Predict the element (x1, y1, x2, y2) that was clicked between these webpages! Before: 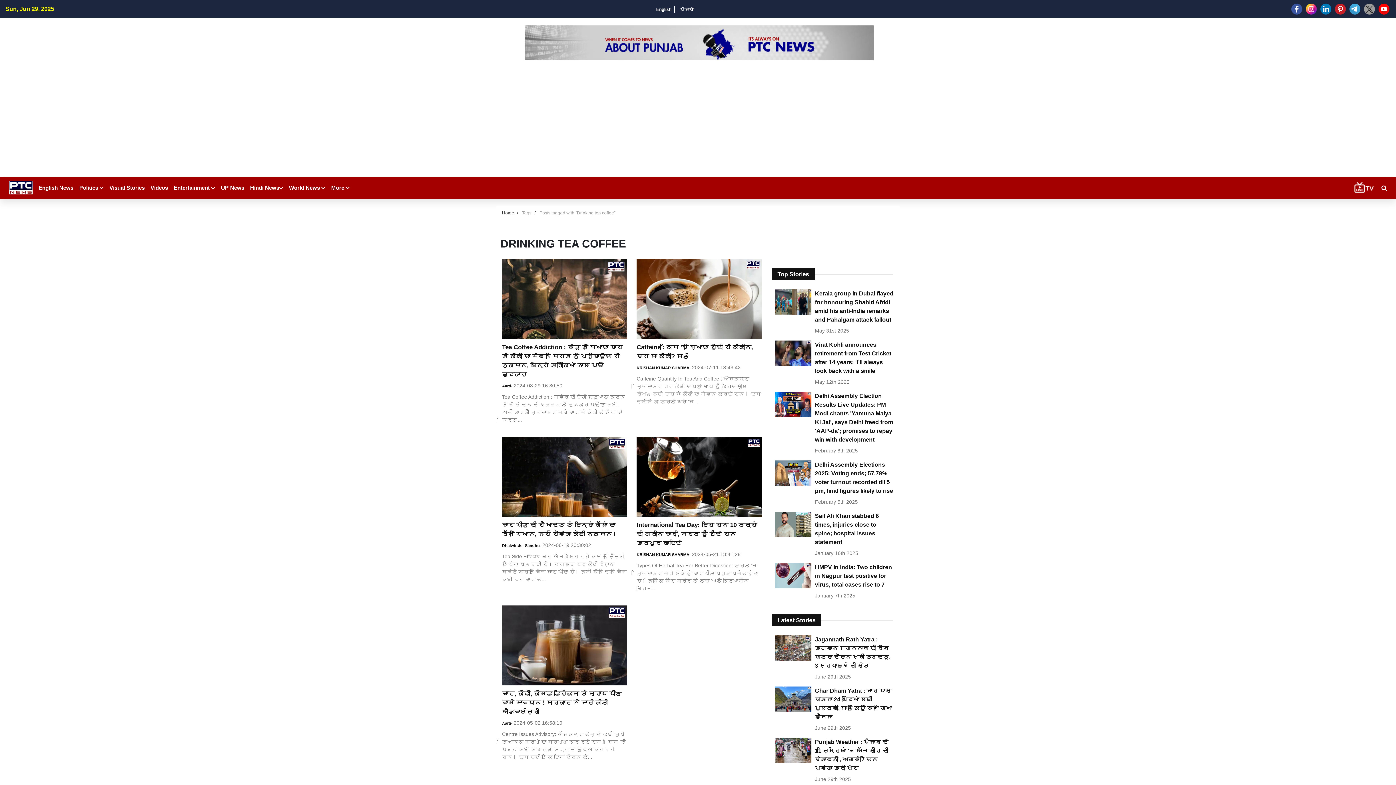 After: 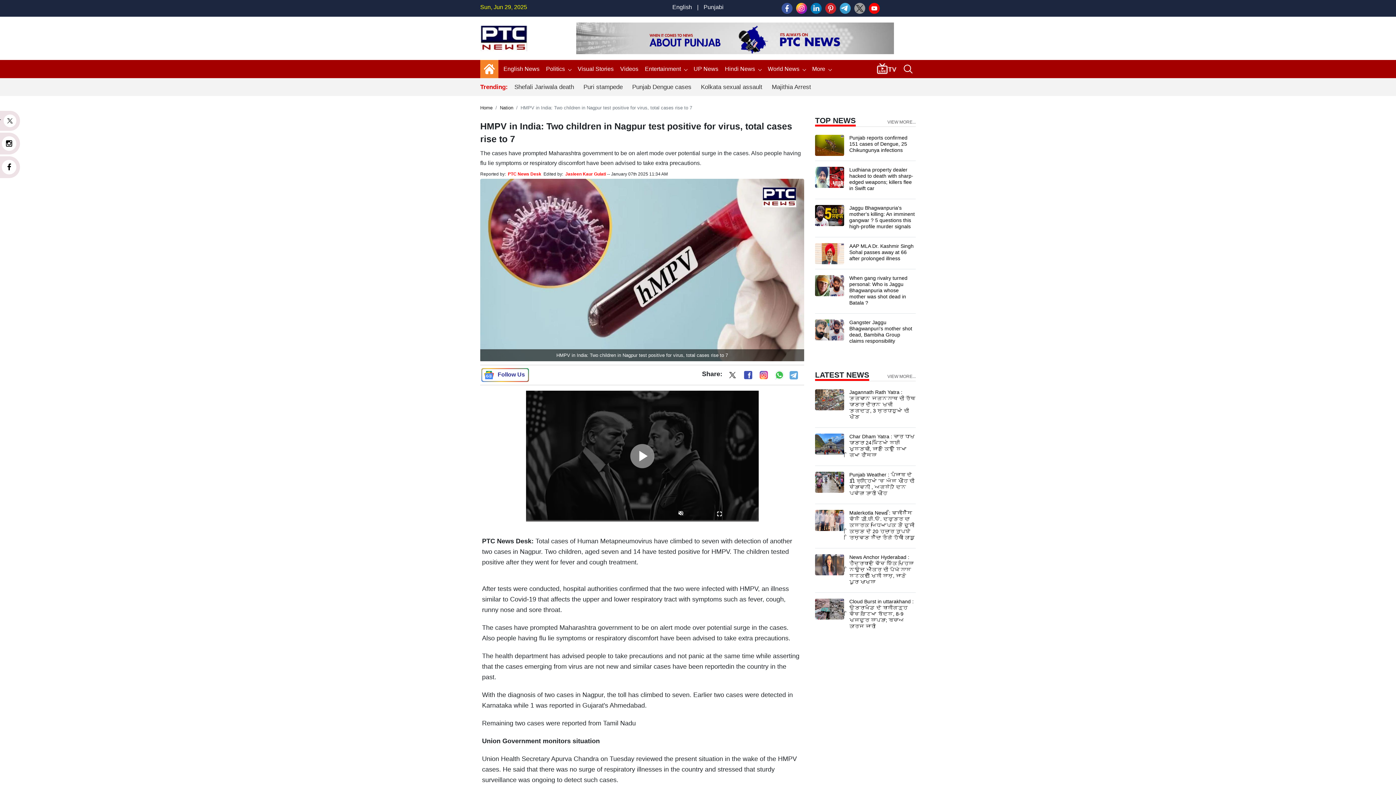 Action: bbox: (775, 572, 811, 578)